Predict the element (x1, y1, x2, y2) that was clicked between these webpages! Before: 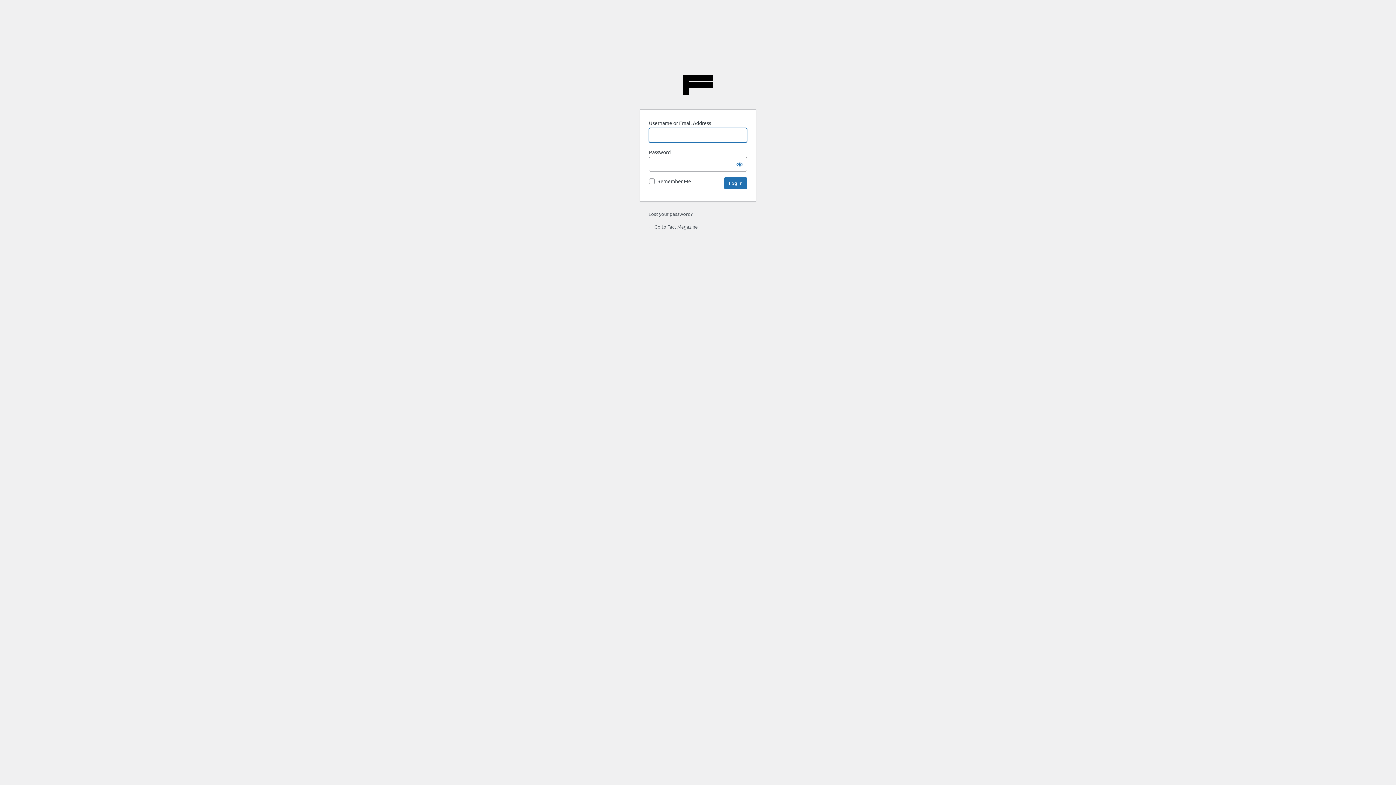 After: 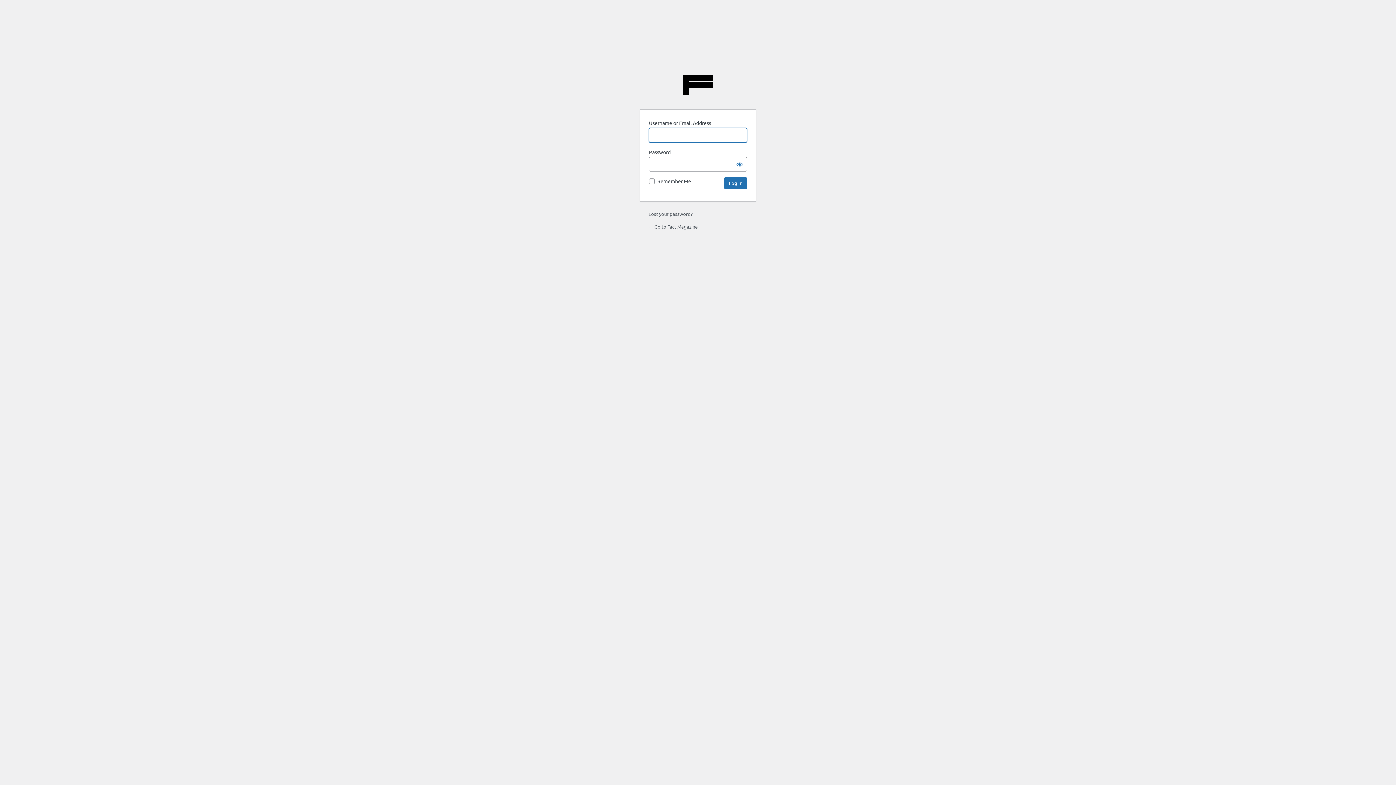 Action: bbox: (682, 69, 713, 100) label: Fact Magazine